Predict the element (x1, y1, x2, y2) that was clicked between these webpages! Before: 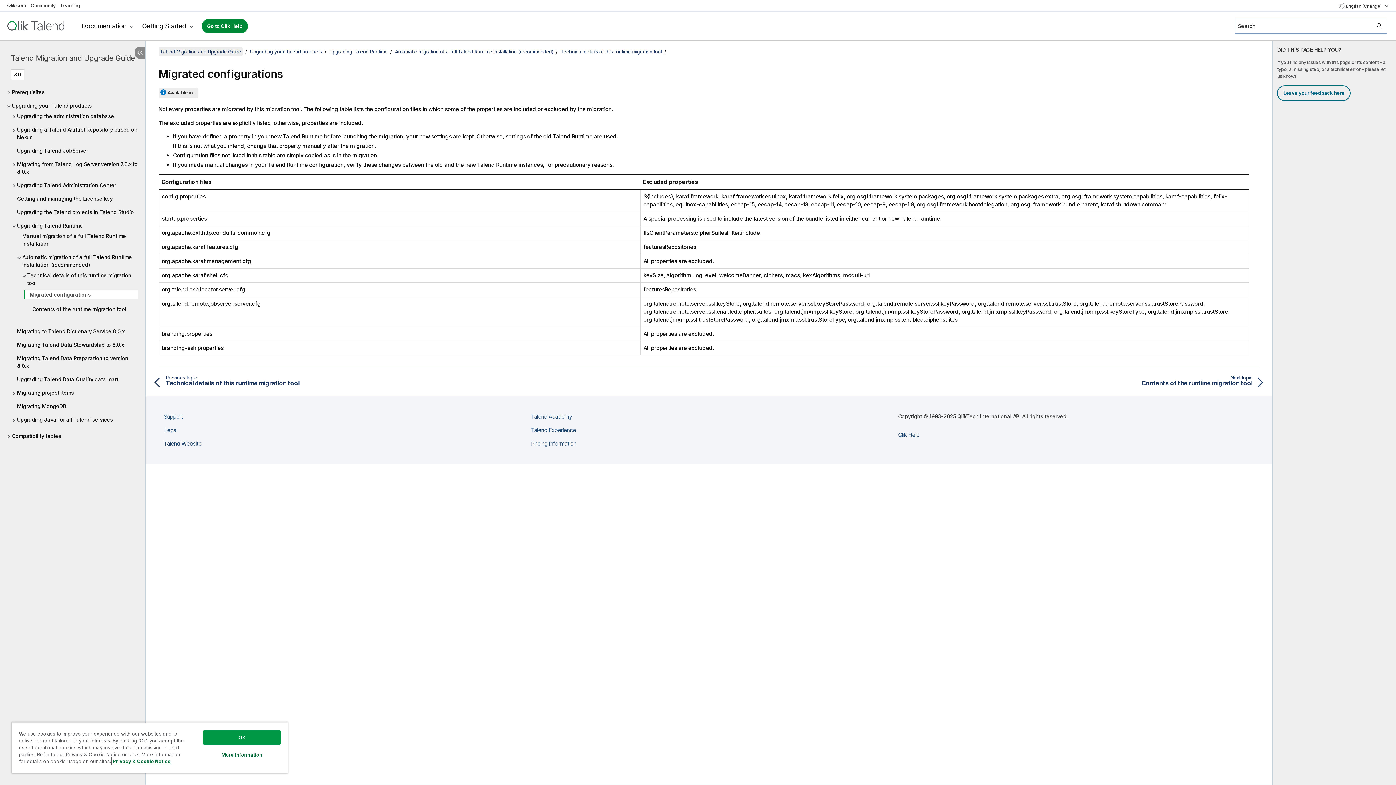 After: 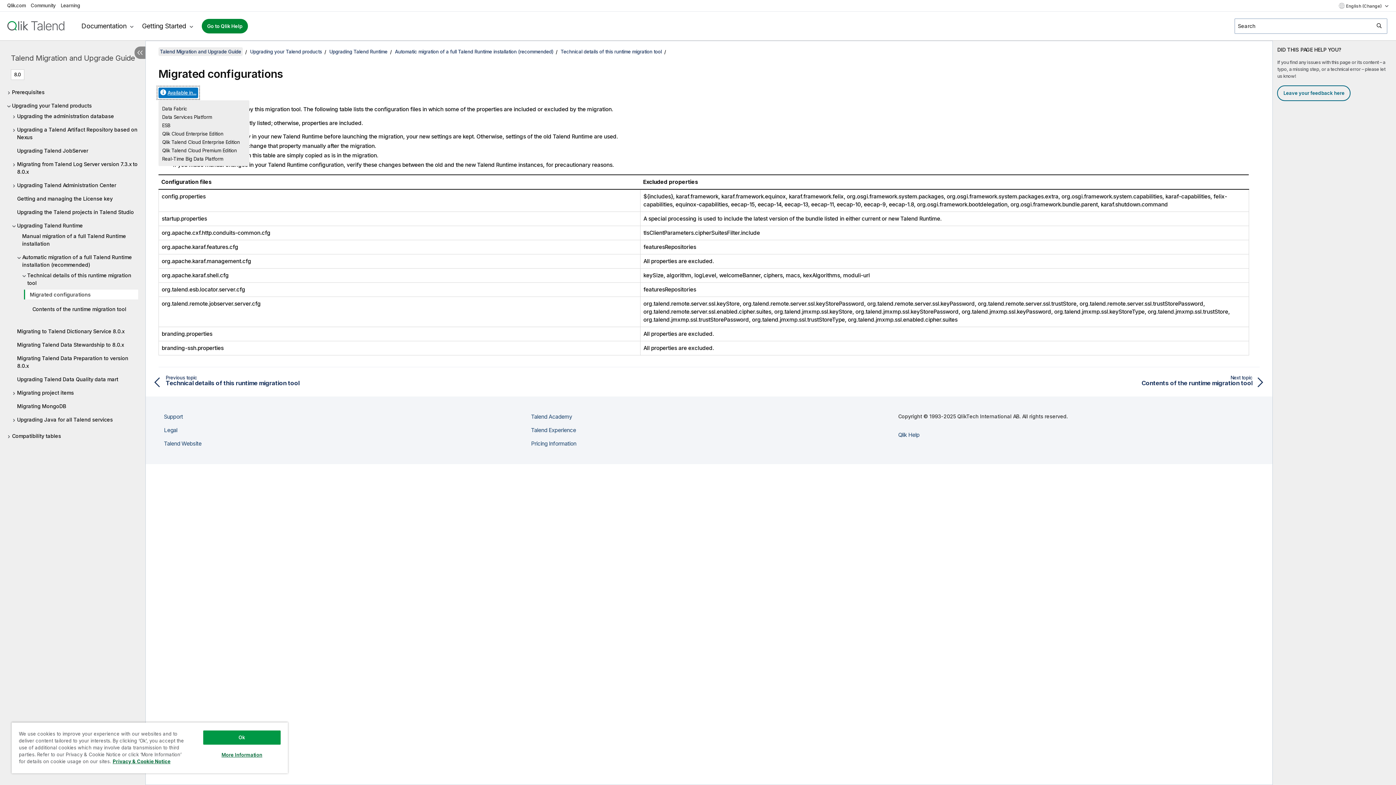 Action: label: Available in... bbox: (158, 87, 198, 98)